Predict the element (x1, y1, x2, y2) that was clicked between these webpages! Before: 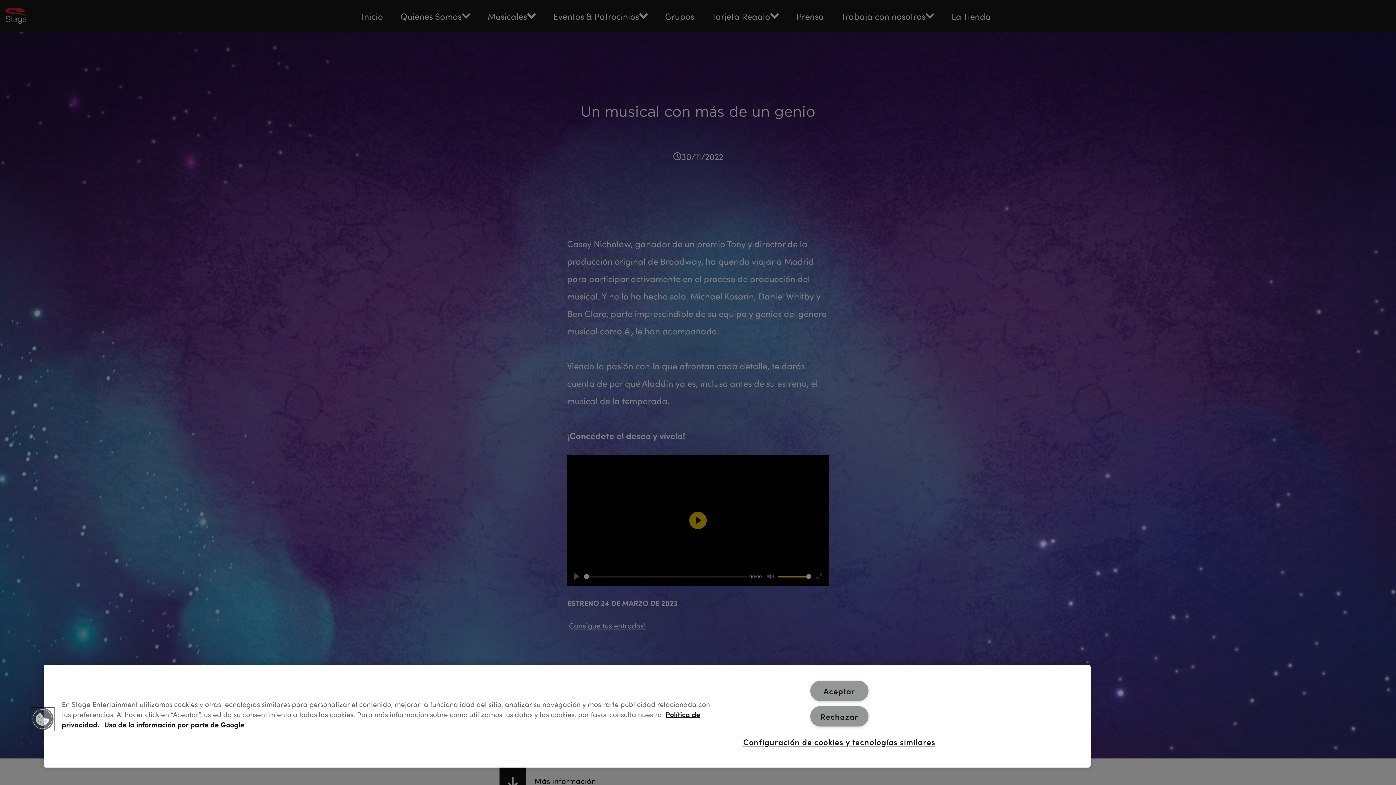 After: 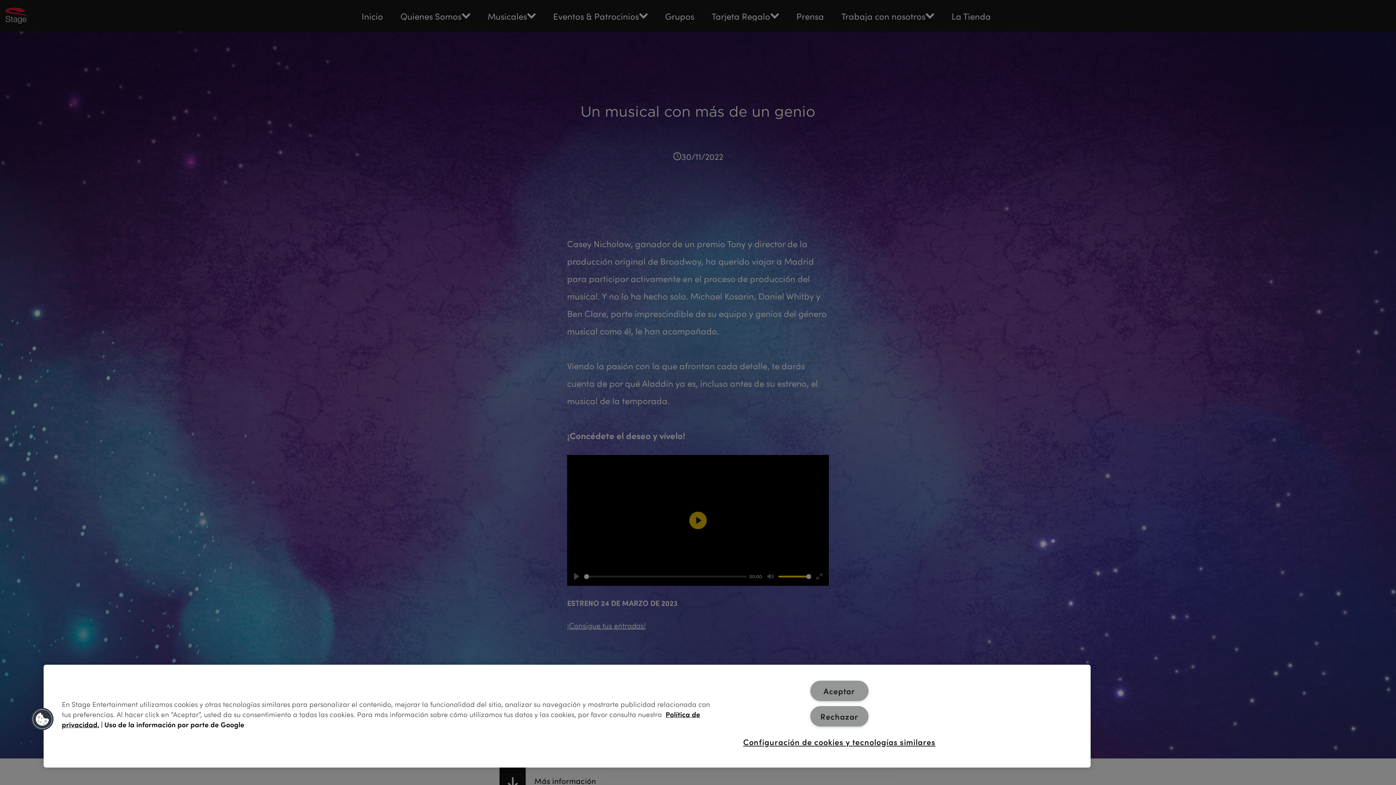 Action: label: Información jurídica, se abre en una nueva pestaña bbox: (101, 719, 244, 729)